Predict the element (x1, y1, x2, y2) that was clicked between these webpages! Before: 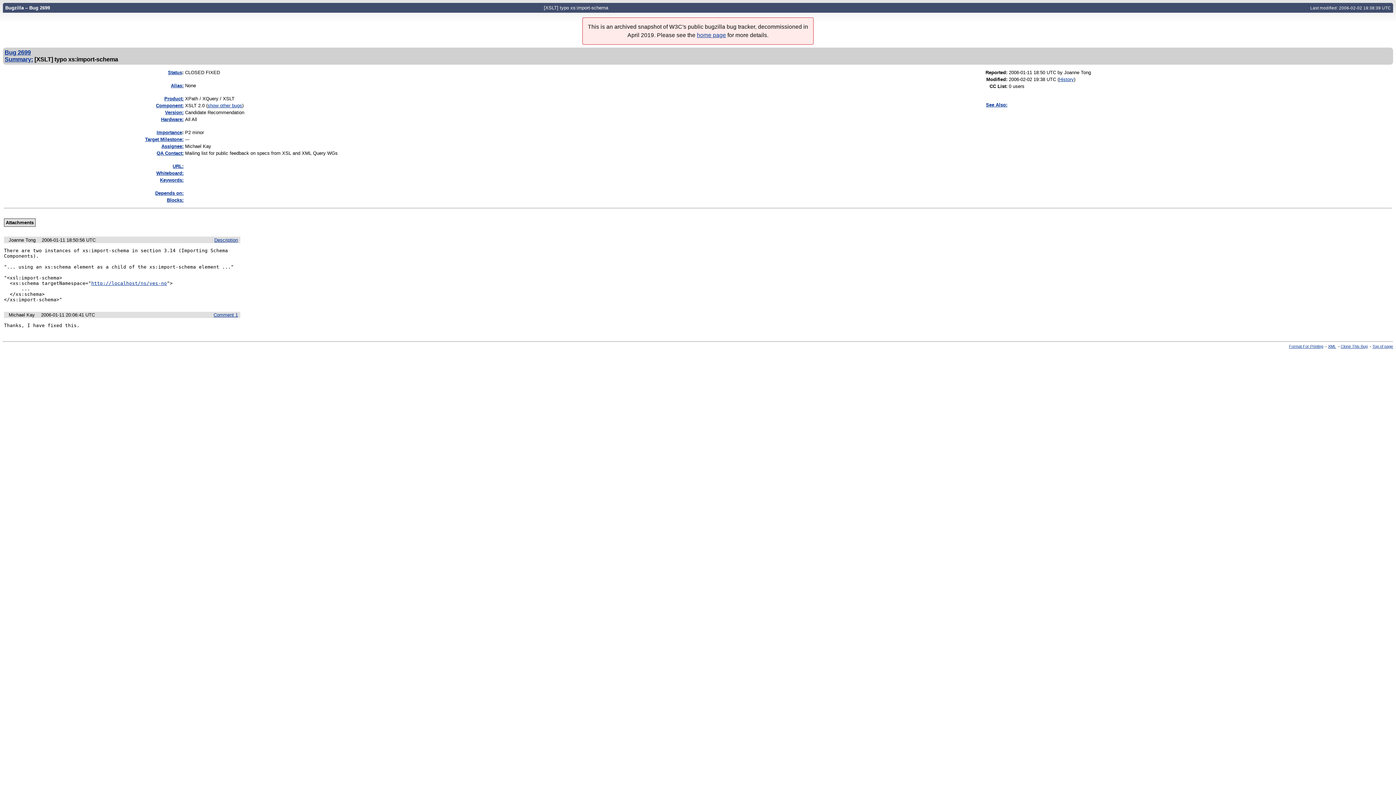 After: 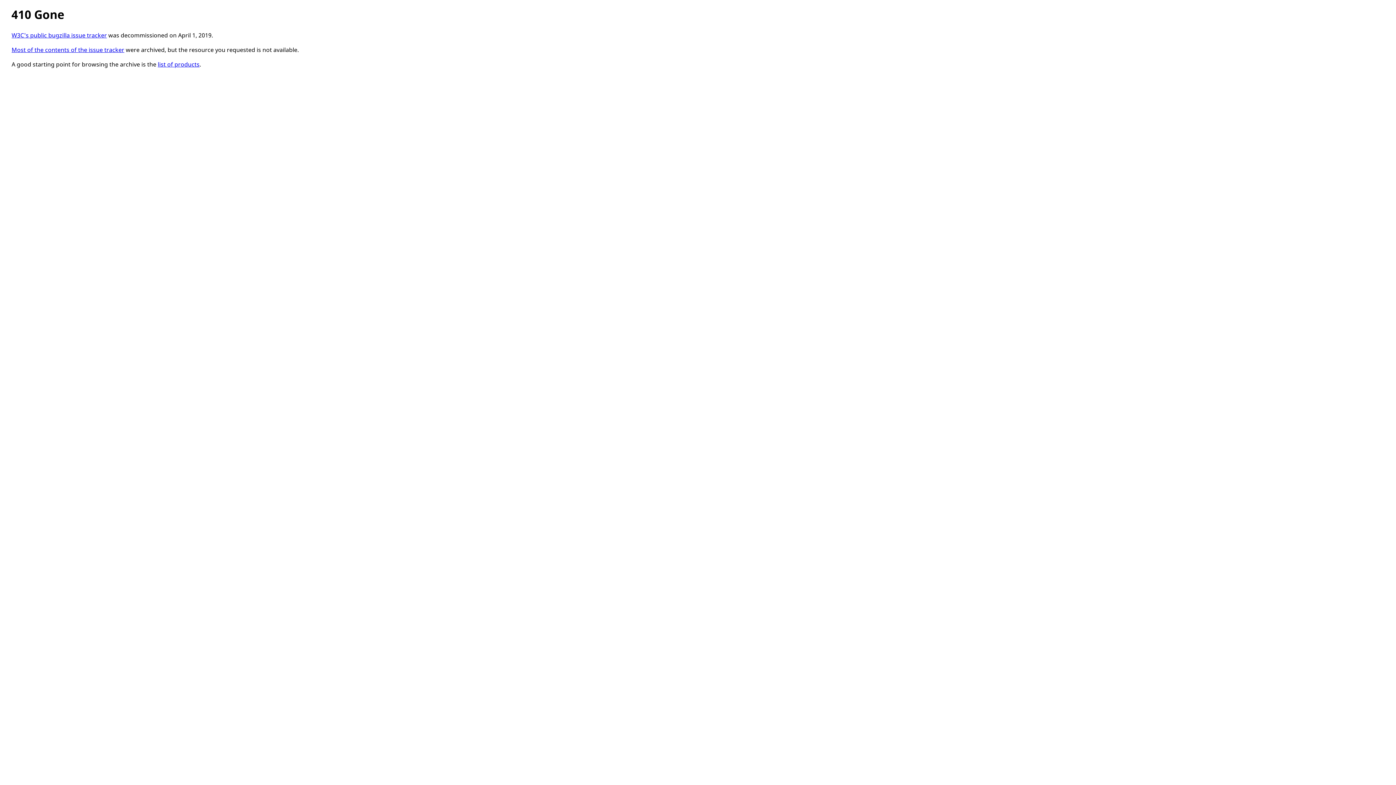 Action: bbox: (156, 150, 183, 156) label: QA Contact: